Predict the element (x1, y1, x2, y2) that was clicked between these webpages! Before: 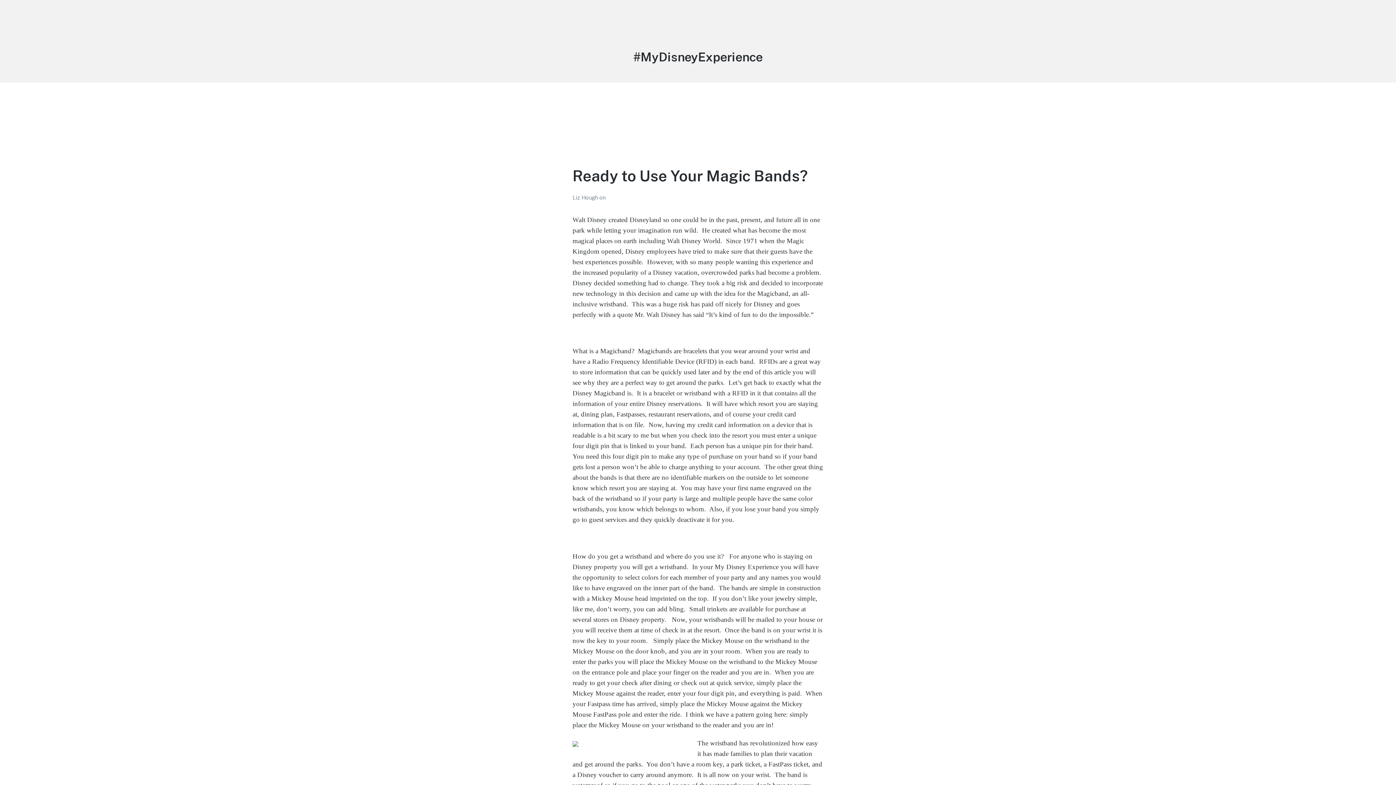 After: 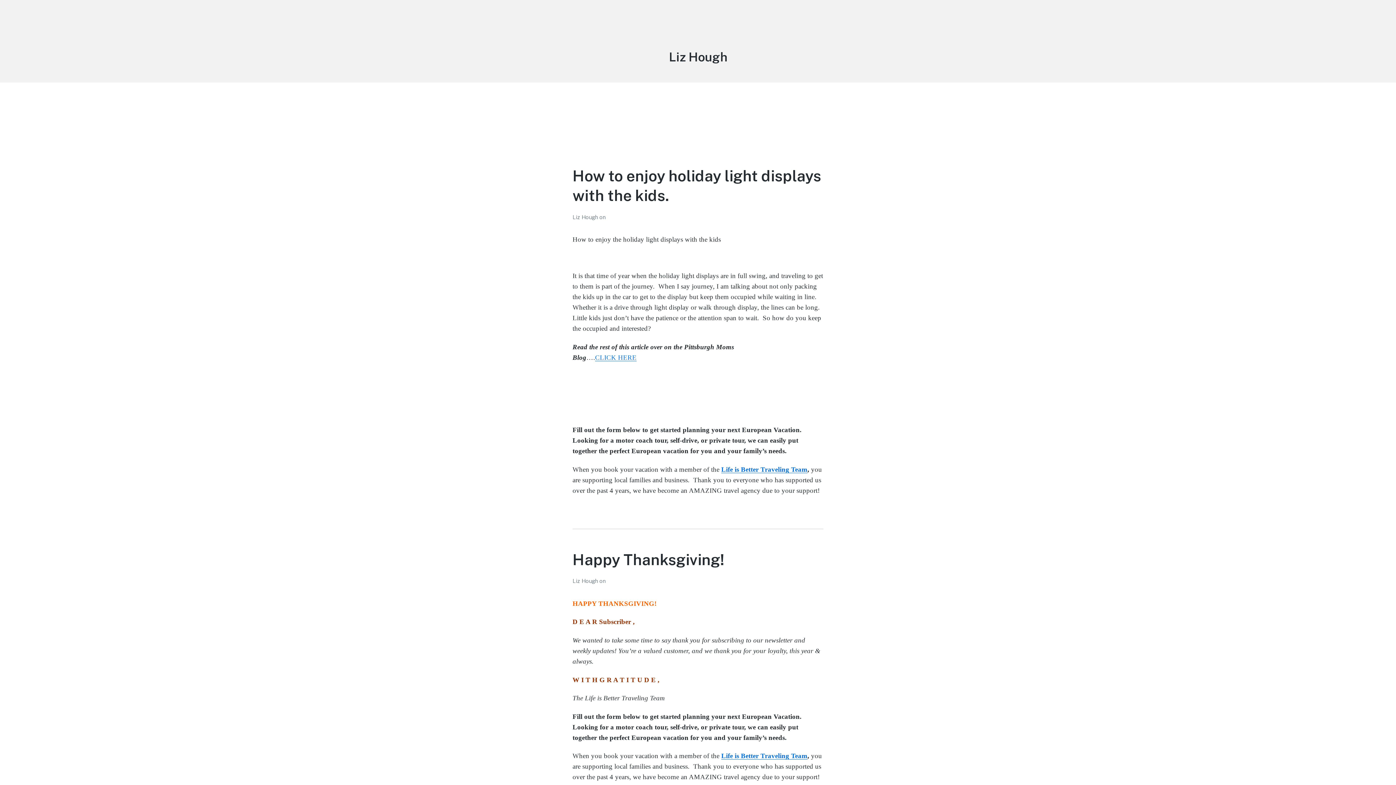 Action: bbox: (572, 194, 599, 200) label: Liz Hough 